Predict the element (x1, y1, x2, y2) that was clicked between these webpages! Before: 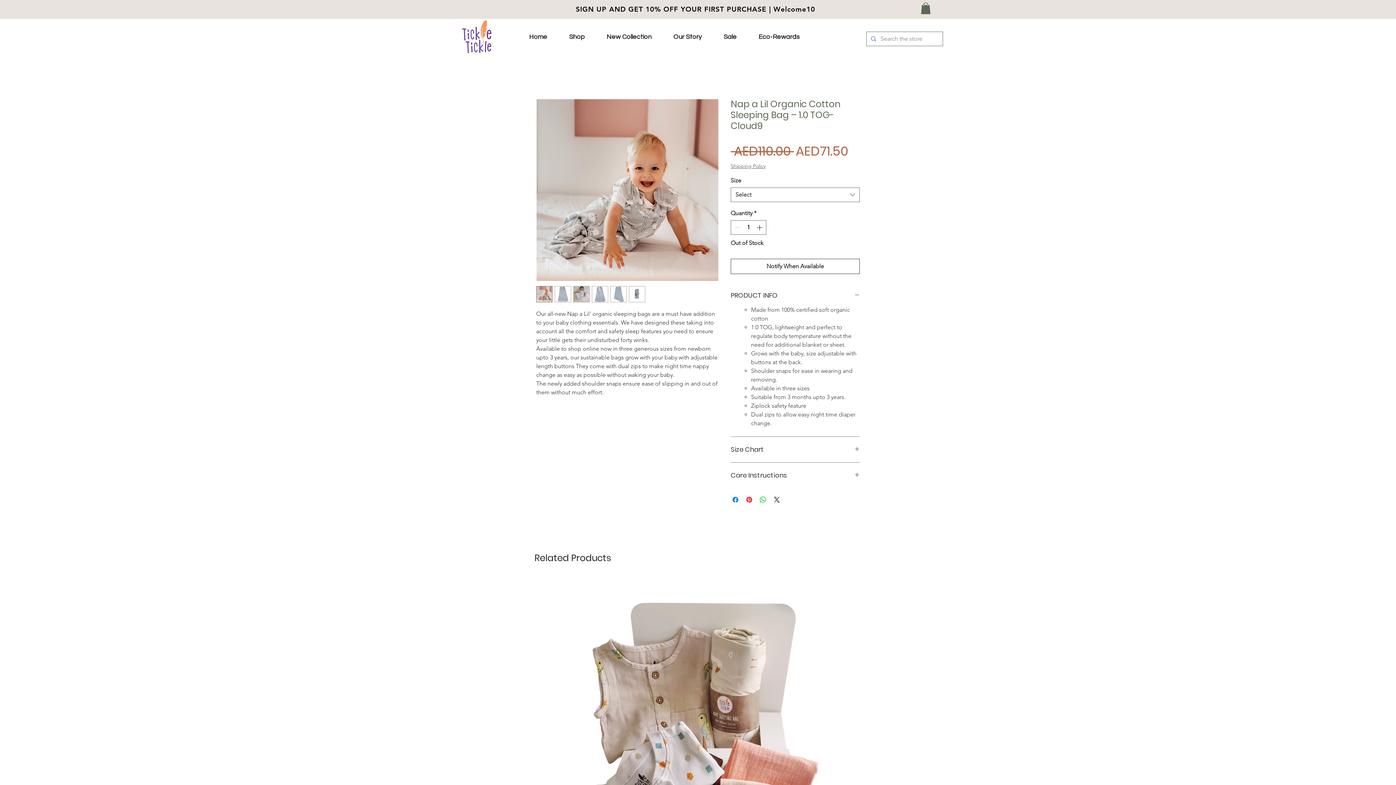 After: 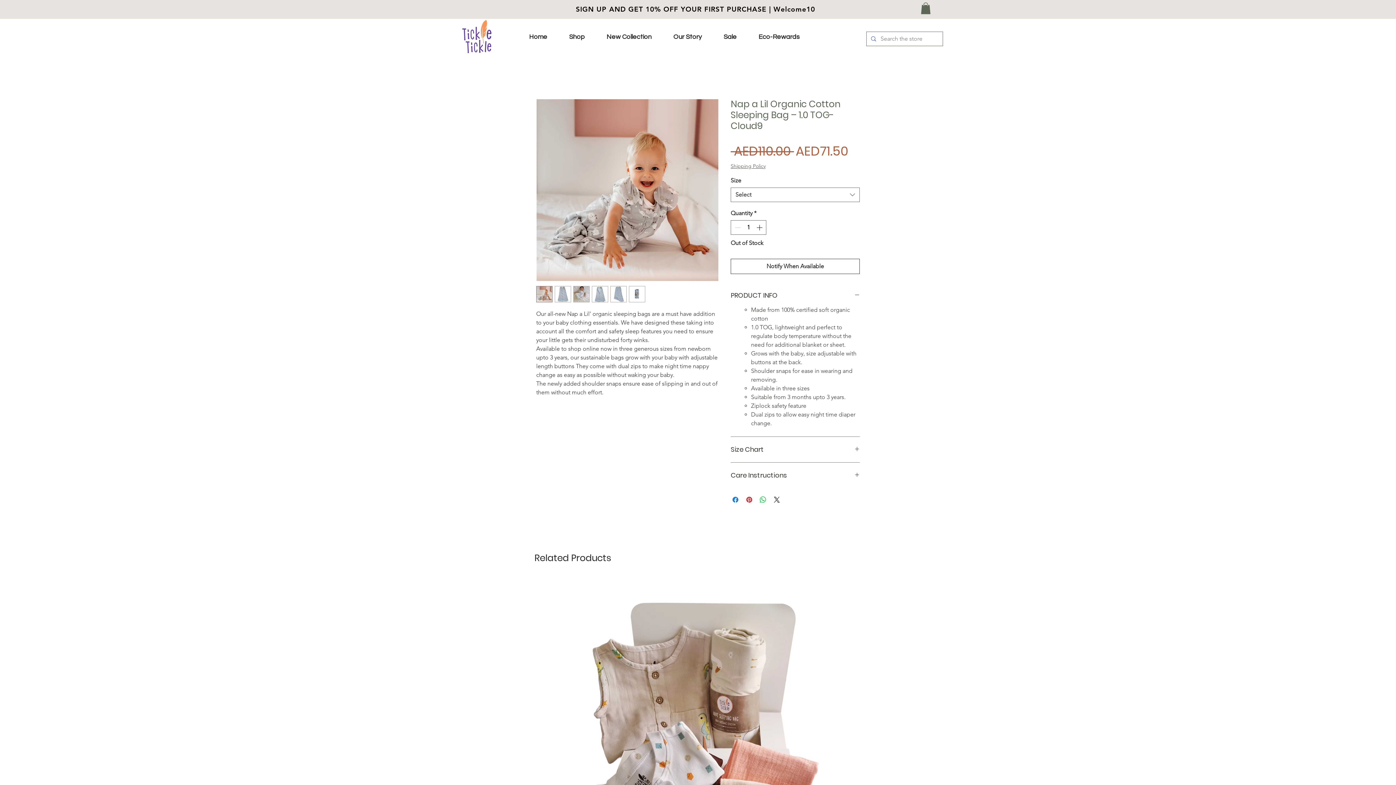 Action: bbox: (536, 99, 718, 281)